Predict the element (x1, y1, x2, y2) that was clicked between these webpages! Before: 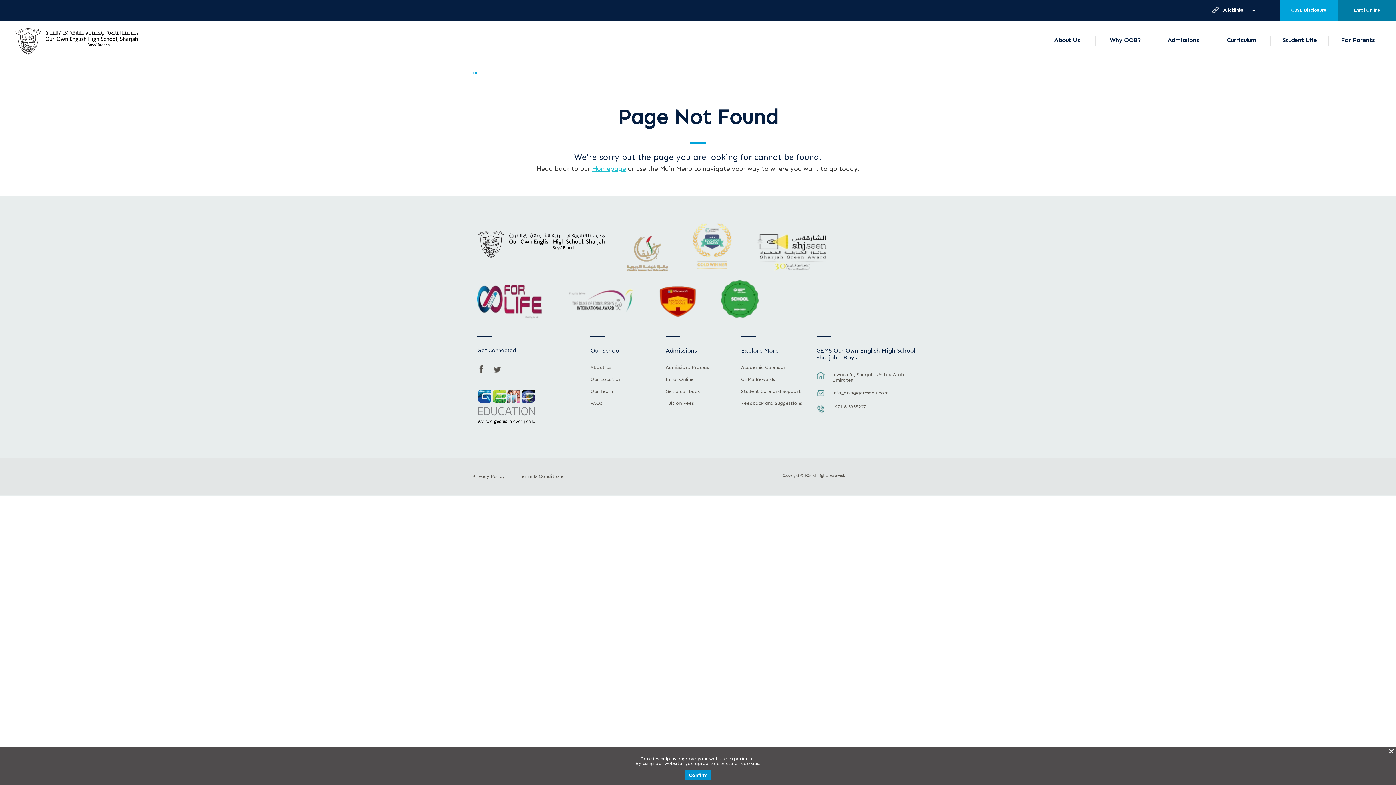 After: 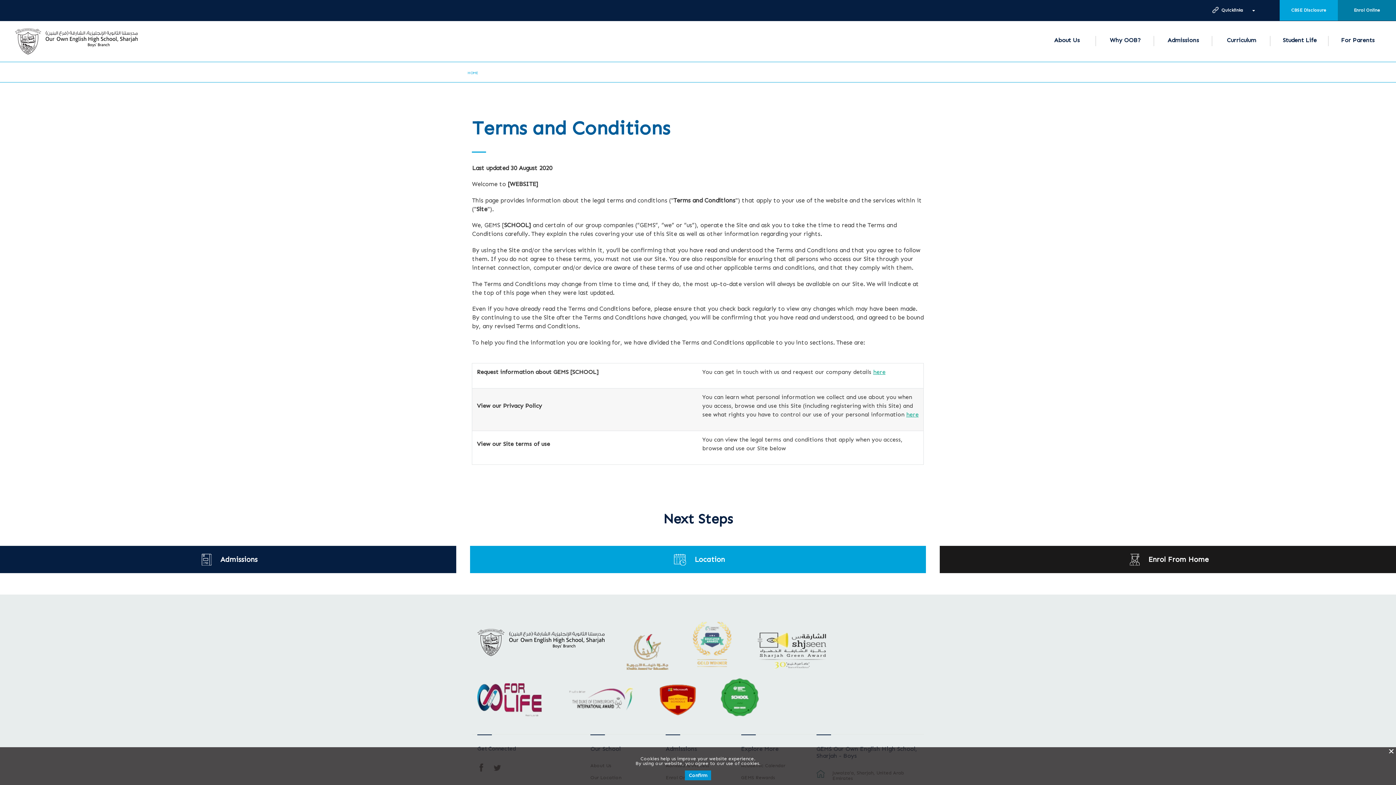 Action: bbox: (513, 472, 569, 481) label: Terms & Conditions